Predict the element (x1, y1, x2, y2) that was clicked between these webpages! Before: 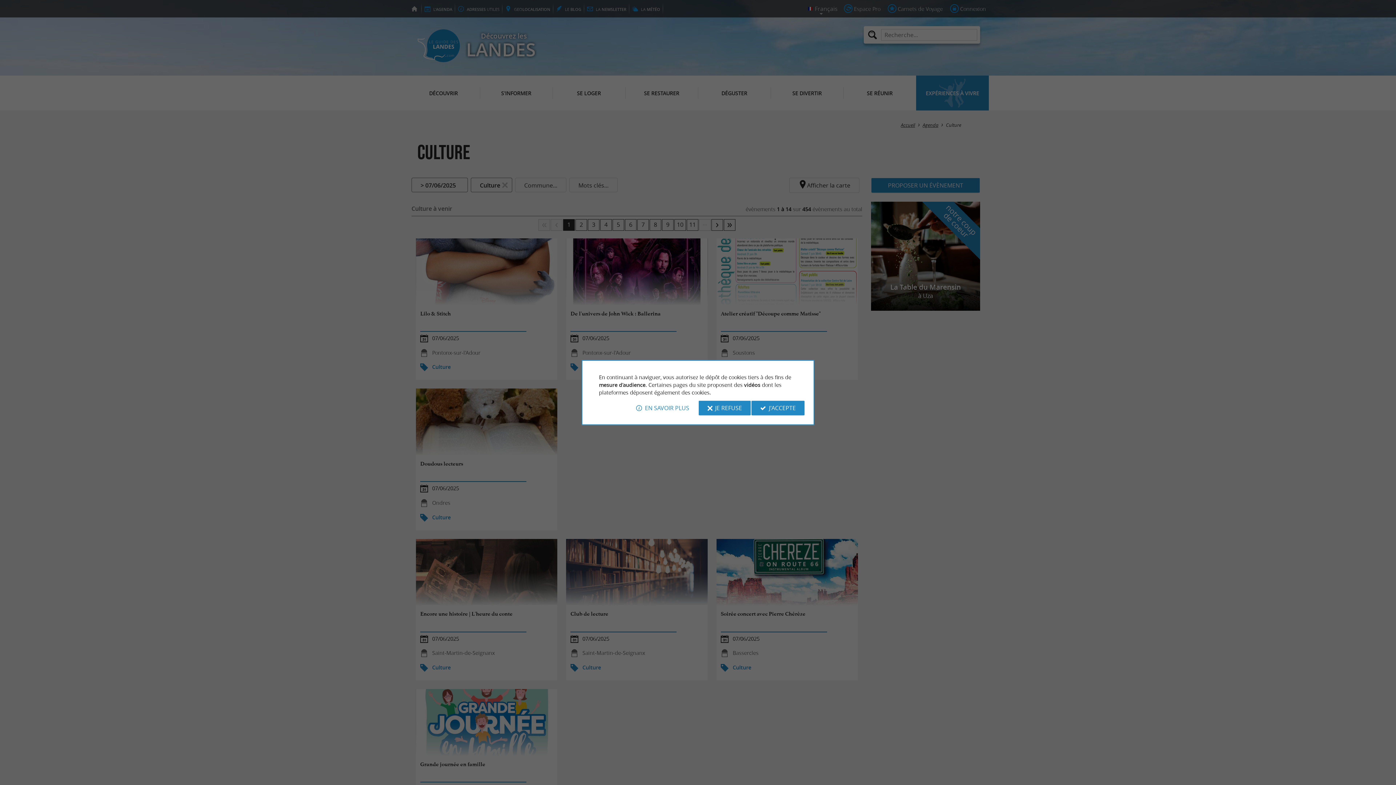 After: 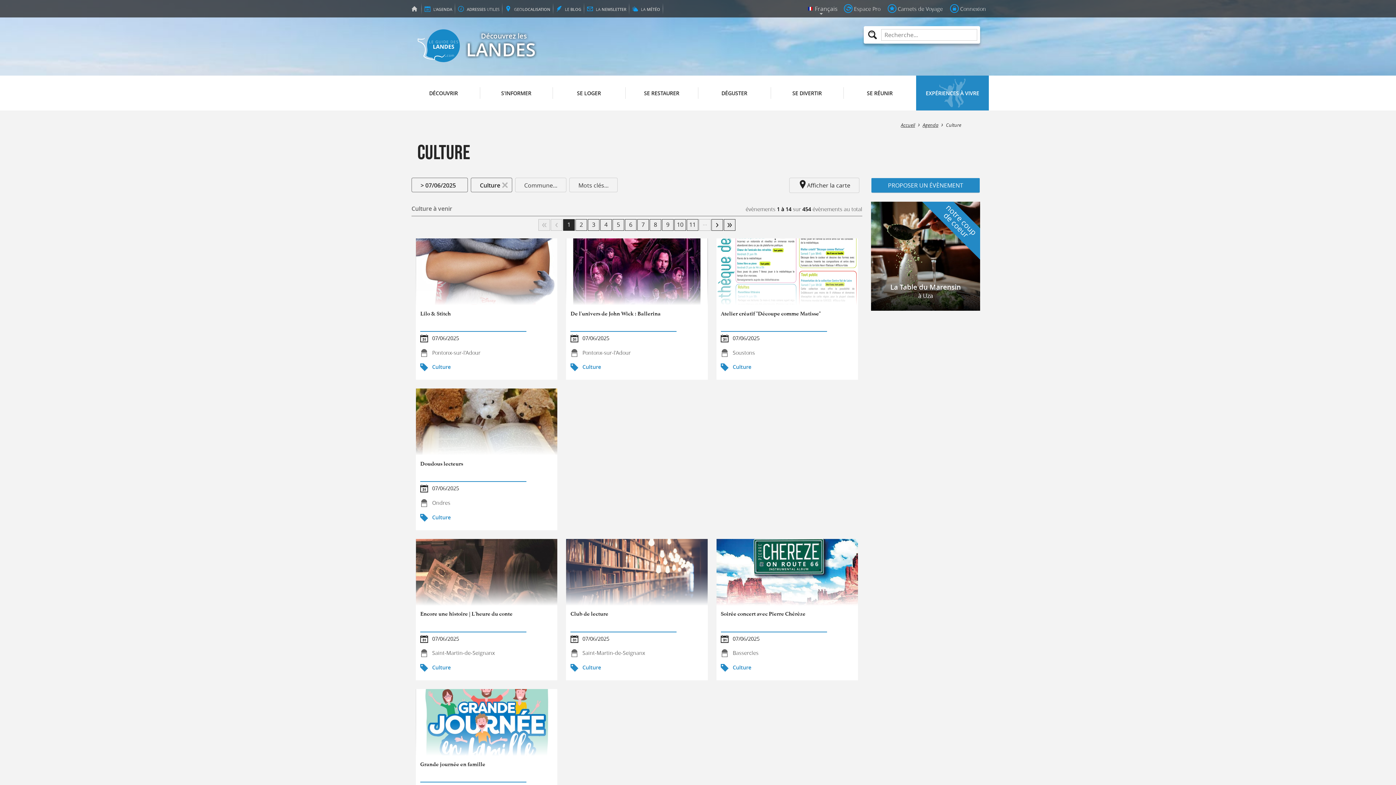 Action: bbox: (698, 400, 750, 415) label: JE REFUSE